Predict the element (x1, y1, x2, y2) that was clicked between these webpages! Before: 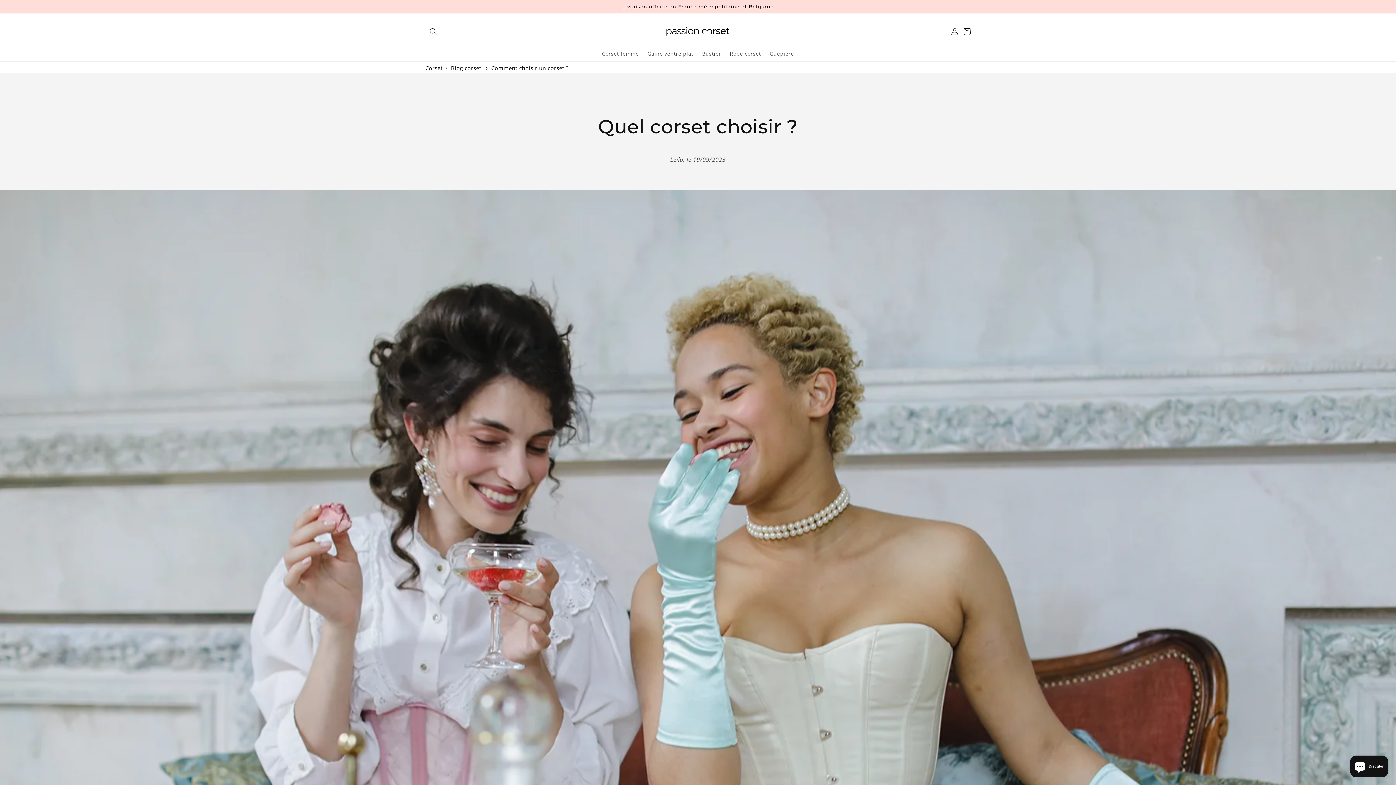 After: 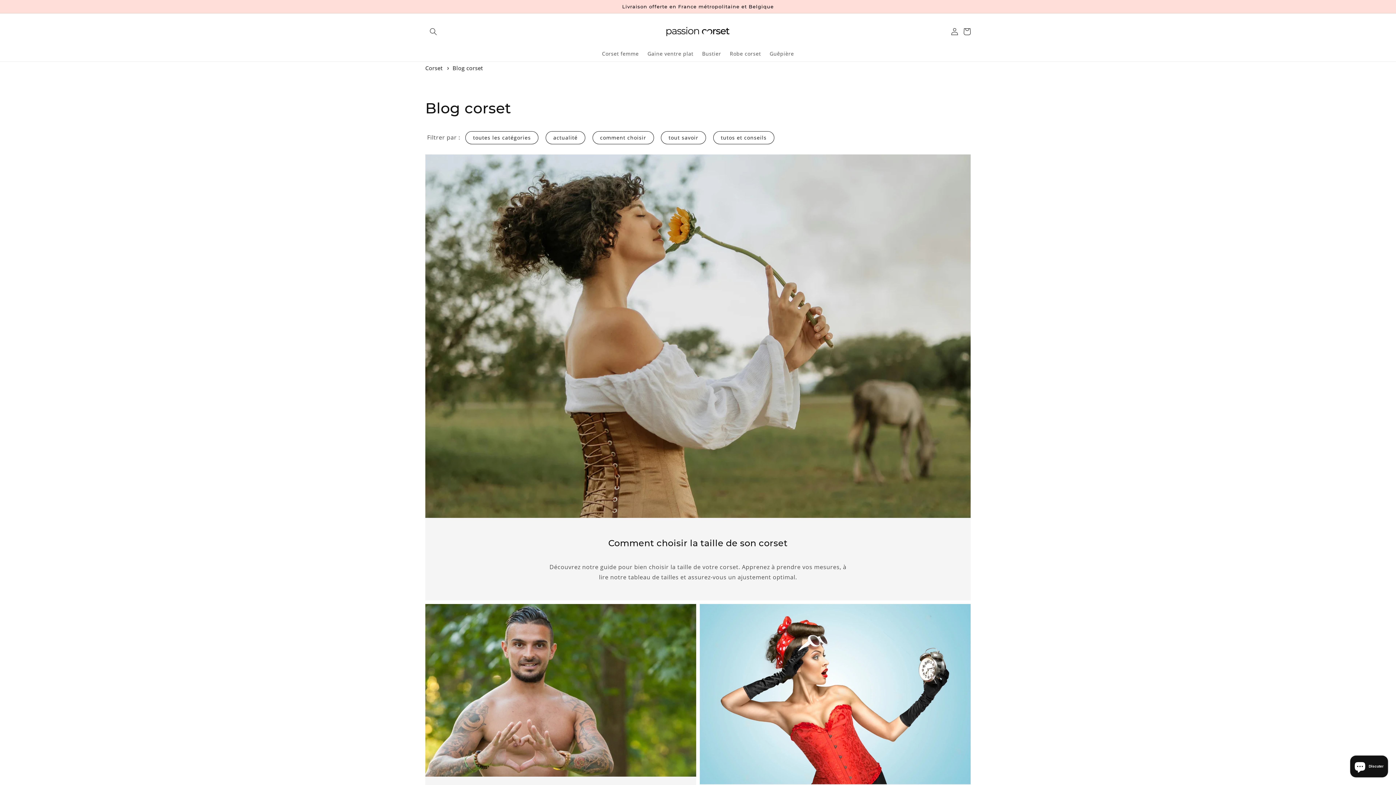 Action: bbox: (451, 64, 481, 71) label: Blog corset